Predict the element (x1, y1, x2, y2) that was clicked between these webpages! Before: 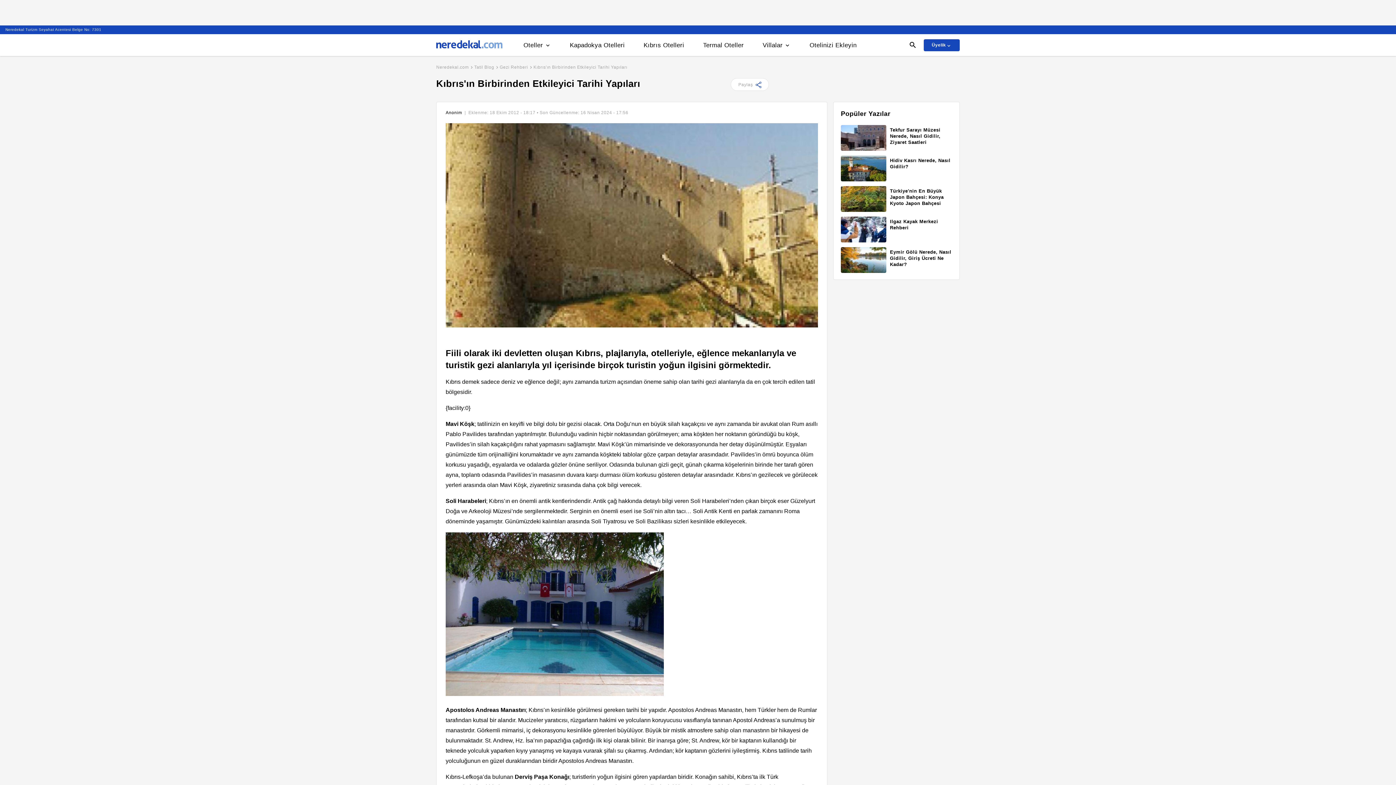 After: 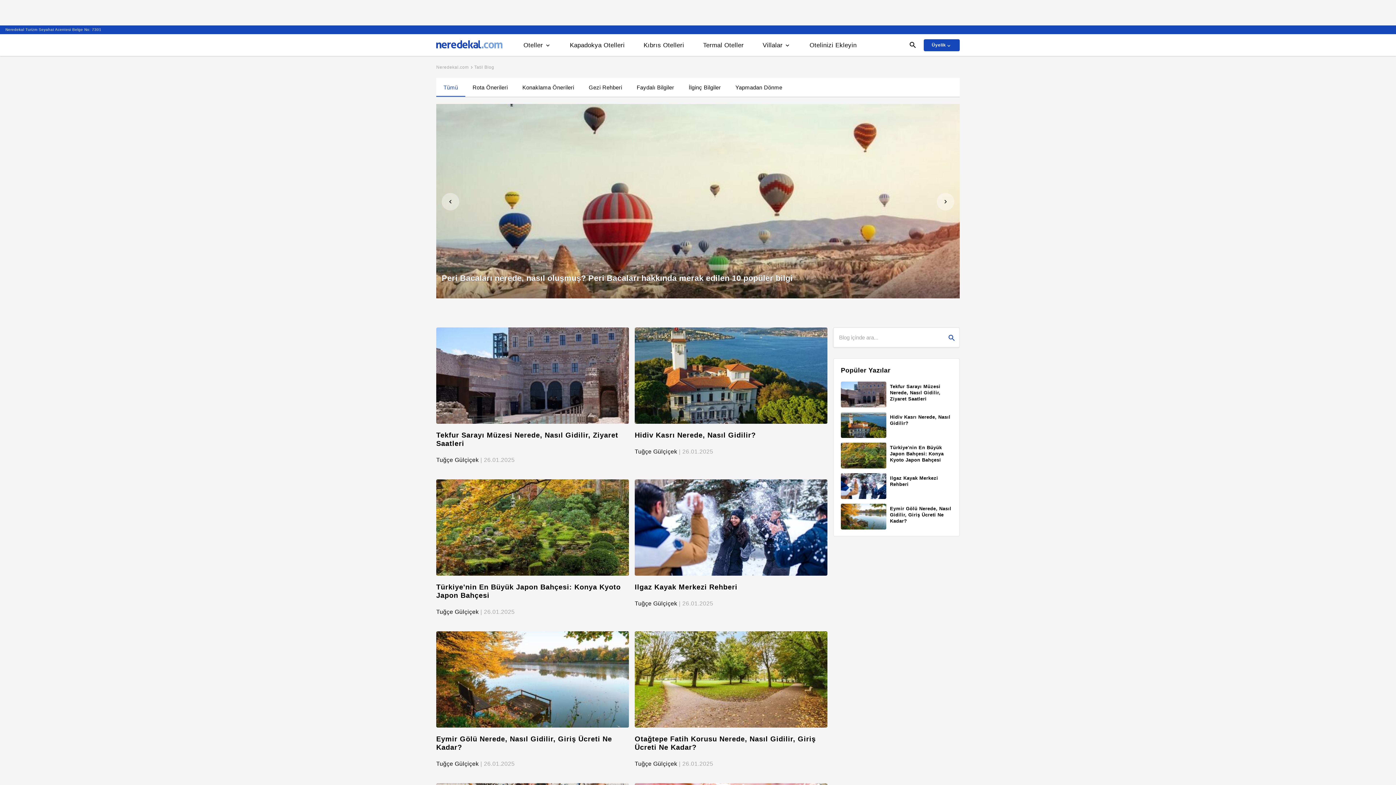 Action: label: Tatil Blog bbox: (474, 64, 494, 70)